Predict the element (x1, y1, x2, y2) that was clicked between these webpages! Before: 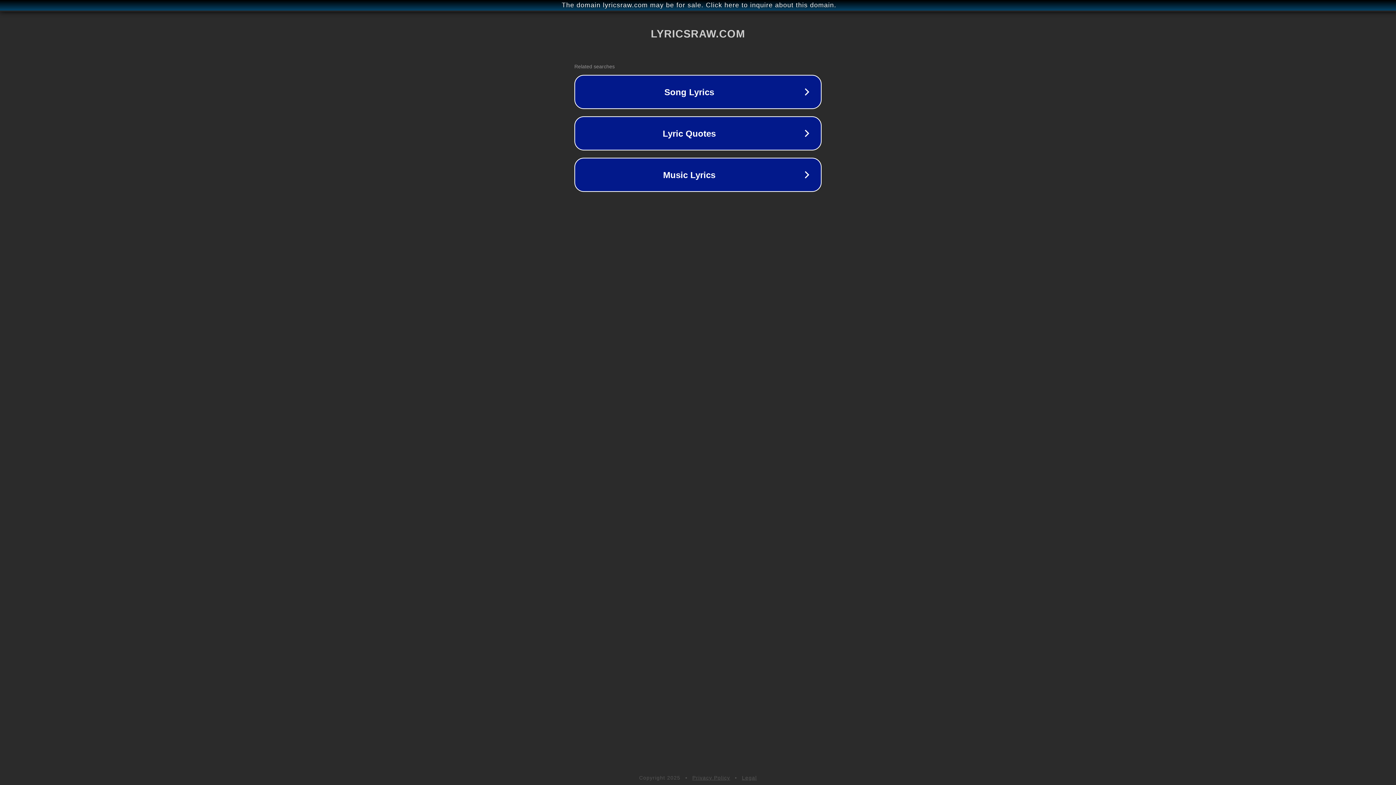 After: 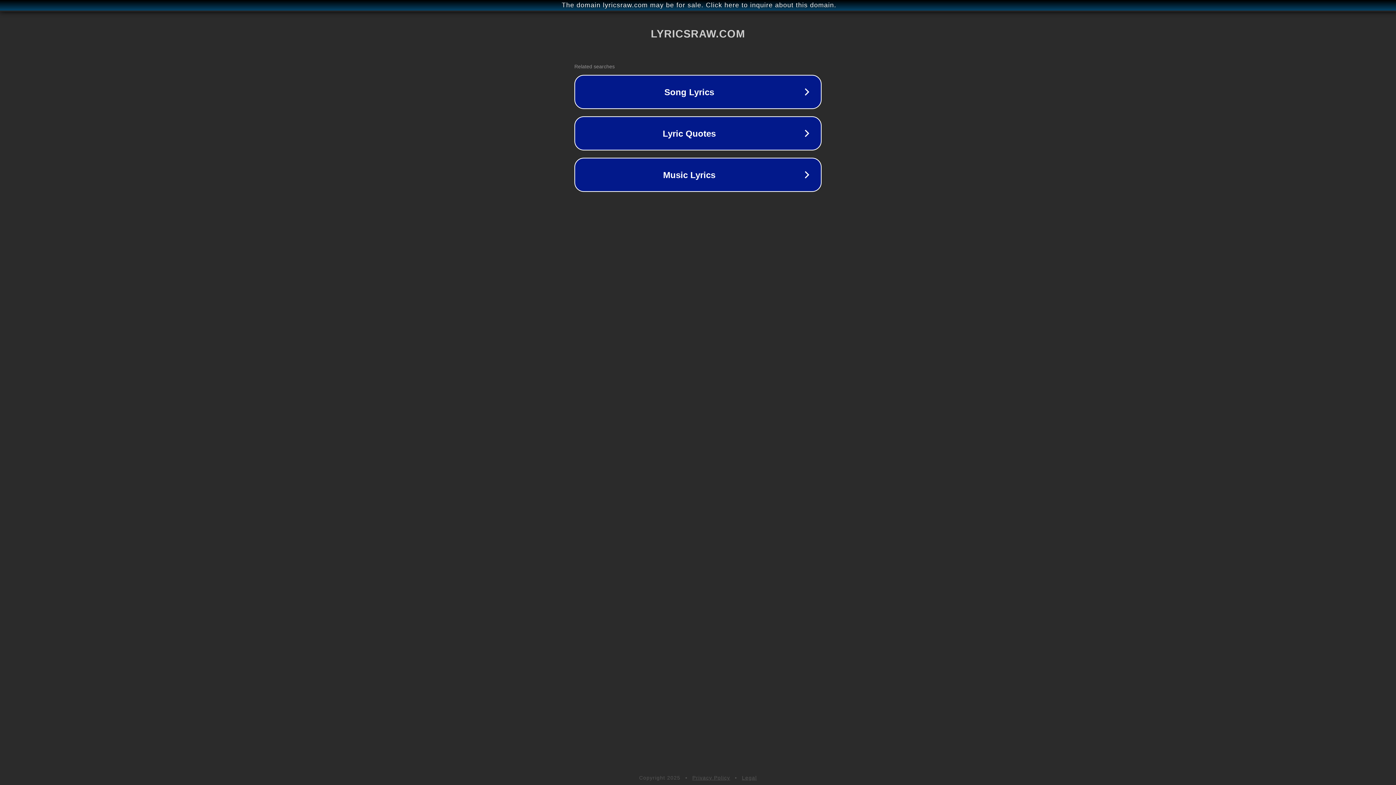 Action: bbox: (692, 775, 730, 781) label: Privacy Policy